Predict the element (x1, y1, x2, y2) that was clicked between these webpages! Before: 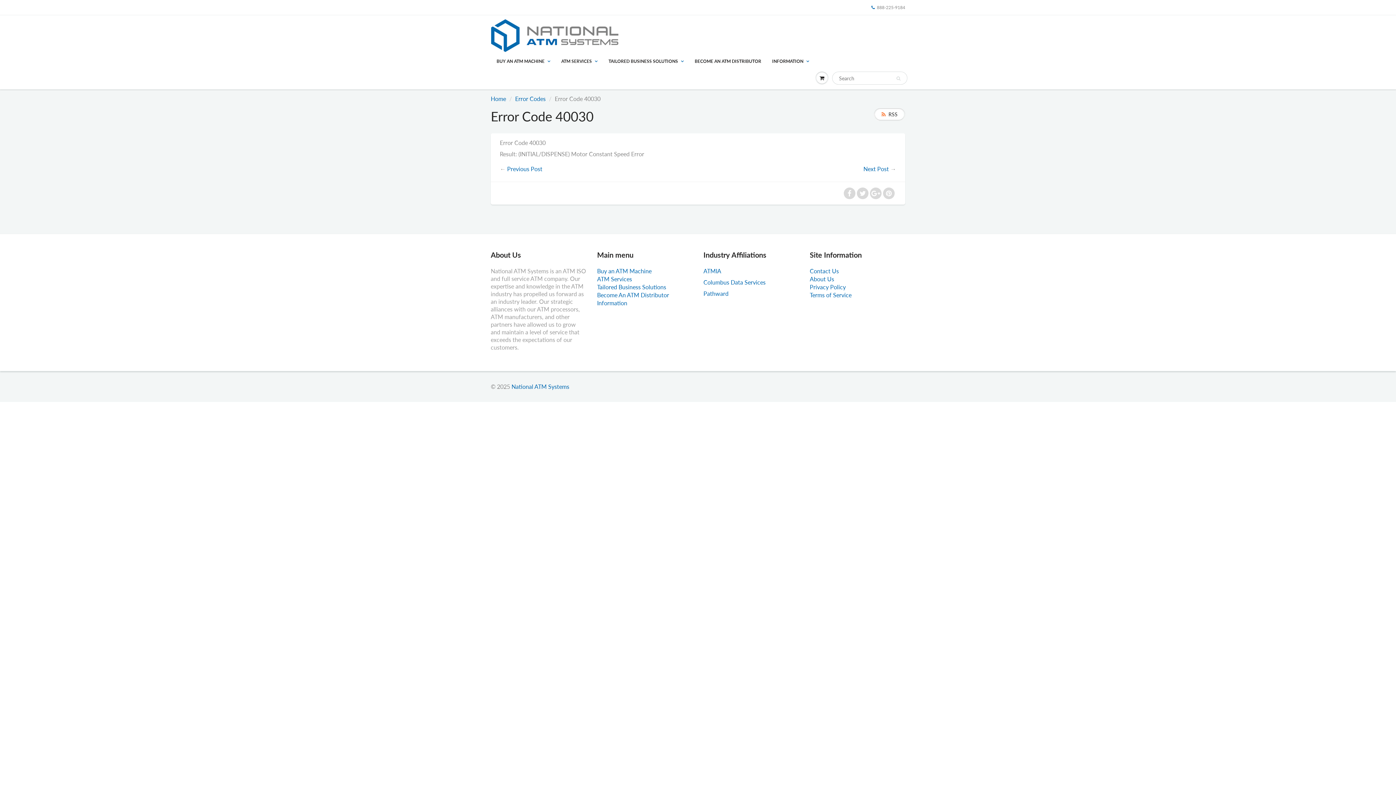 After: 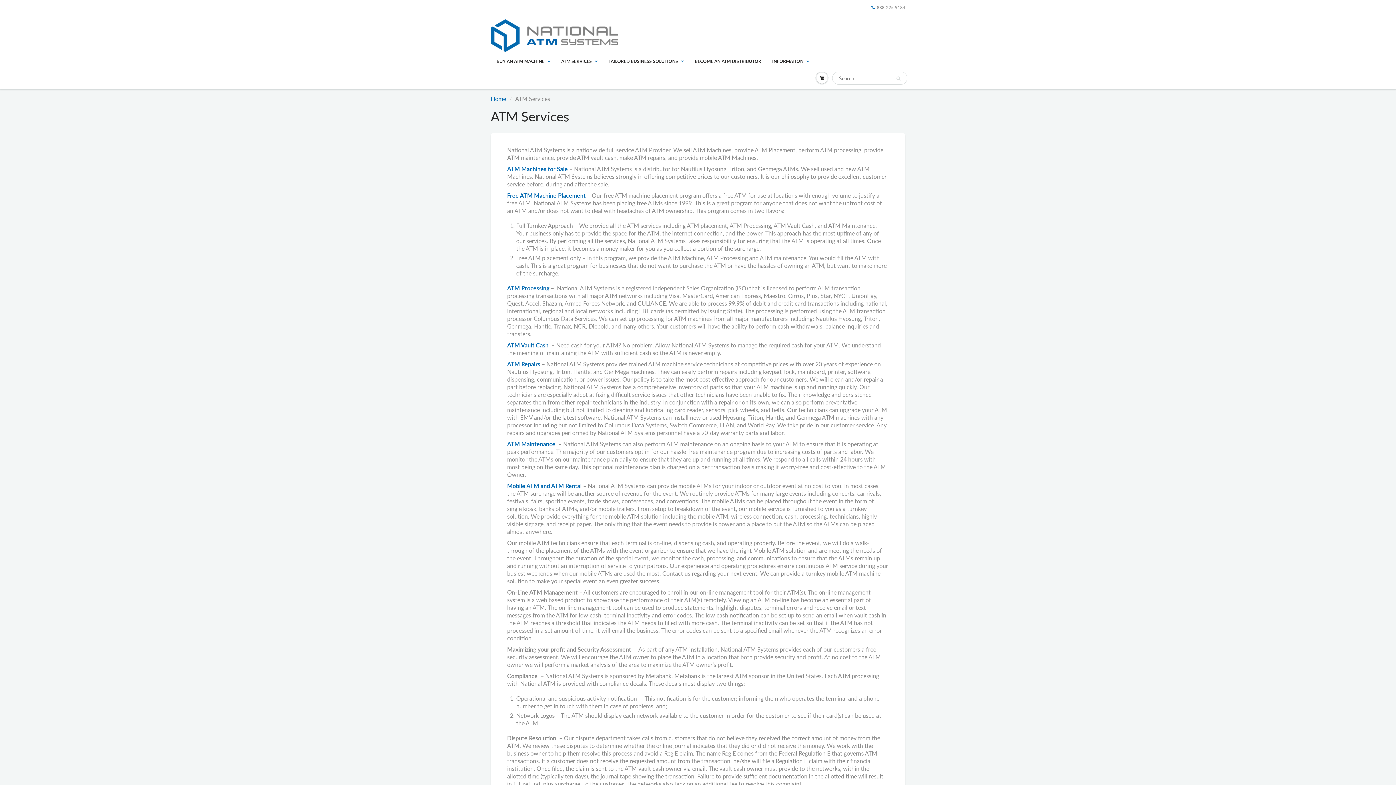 Action: label: ATM SERVICES bbox: (556, 55, 603, 67)